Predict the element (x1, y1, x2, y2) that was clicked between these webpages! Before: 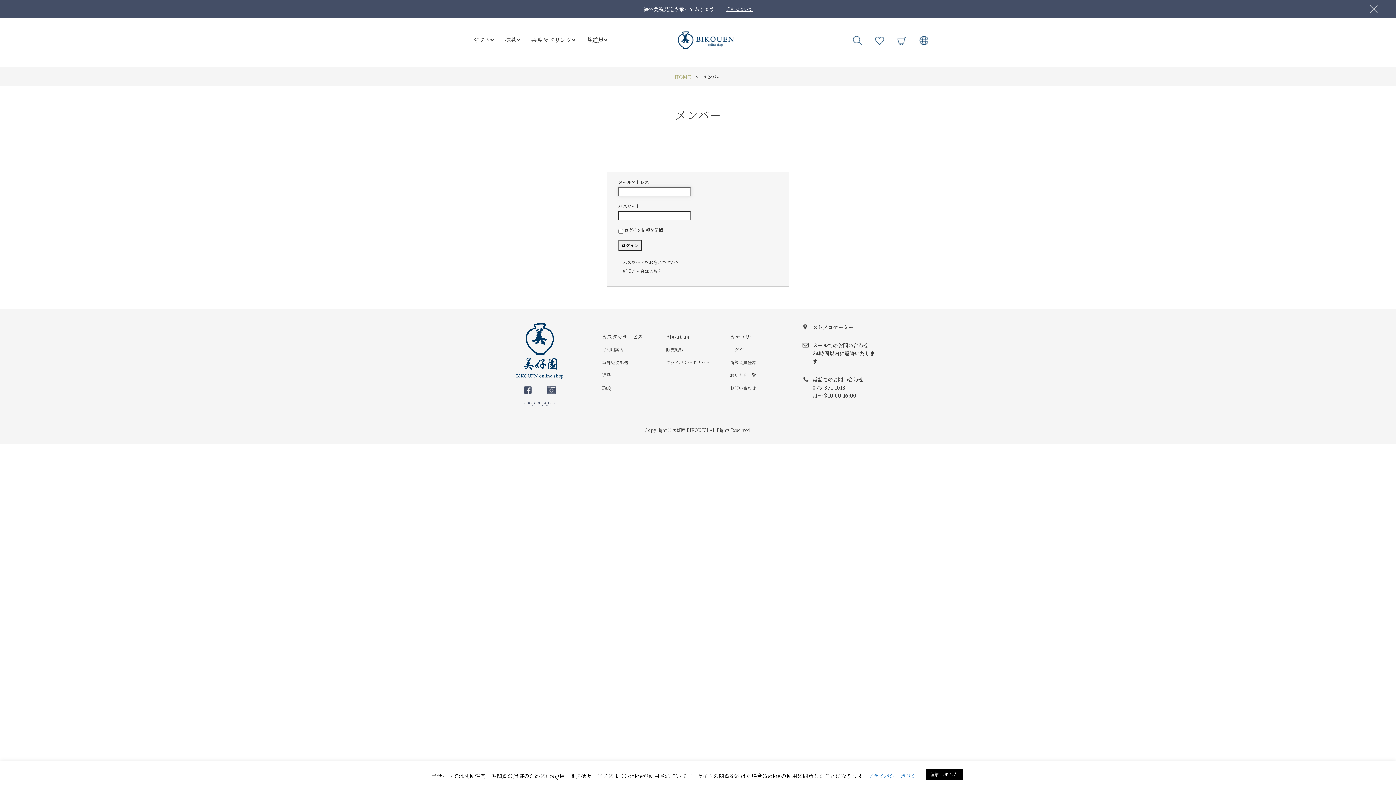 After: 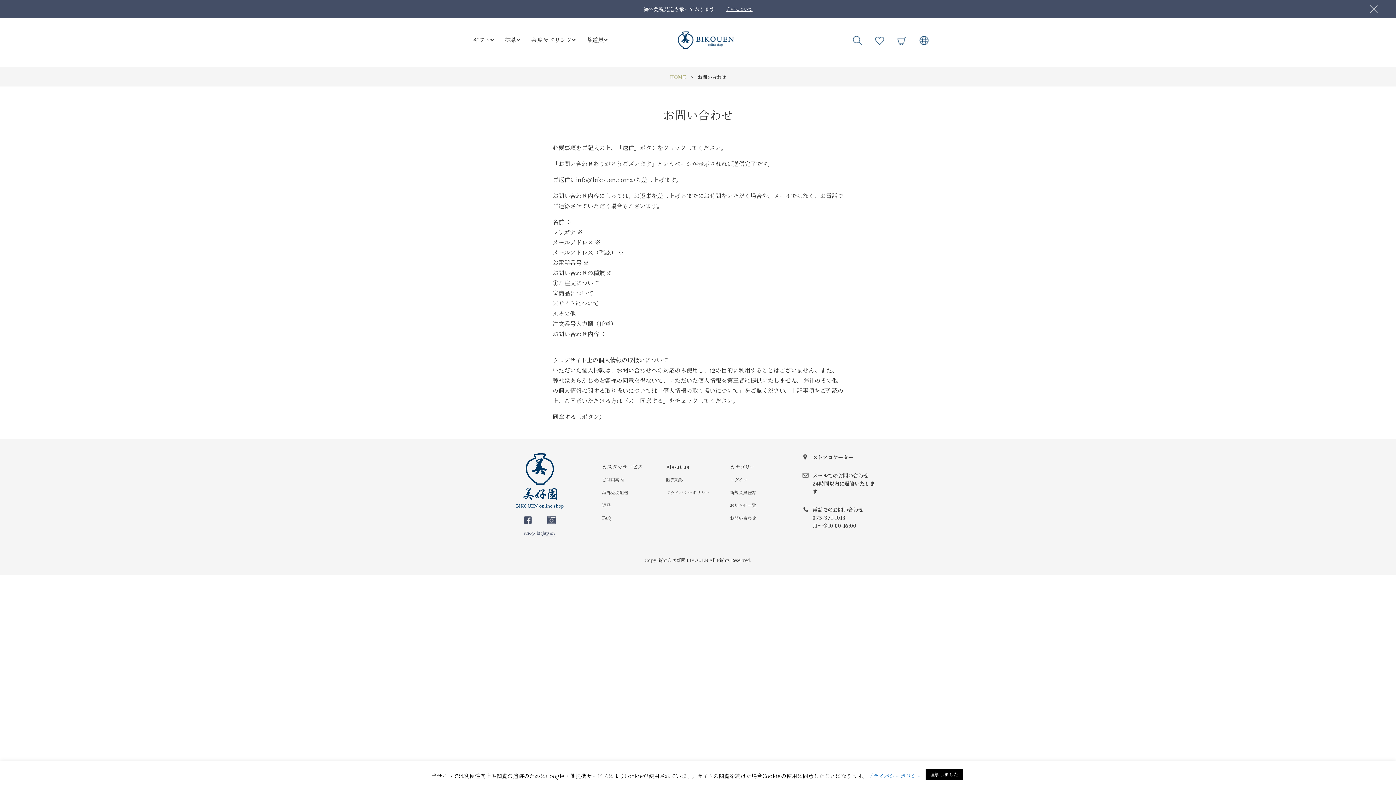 Action: bbox: (730, 384, 756, 390) label: お問い合わせ